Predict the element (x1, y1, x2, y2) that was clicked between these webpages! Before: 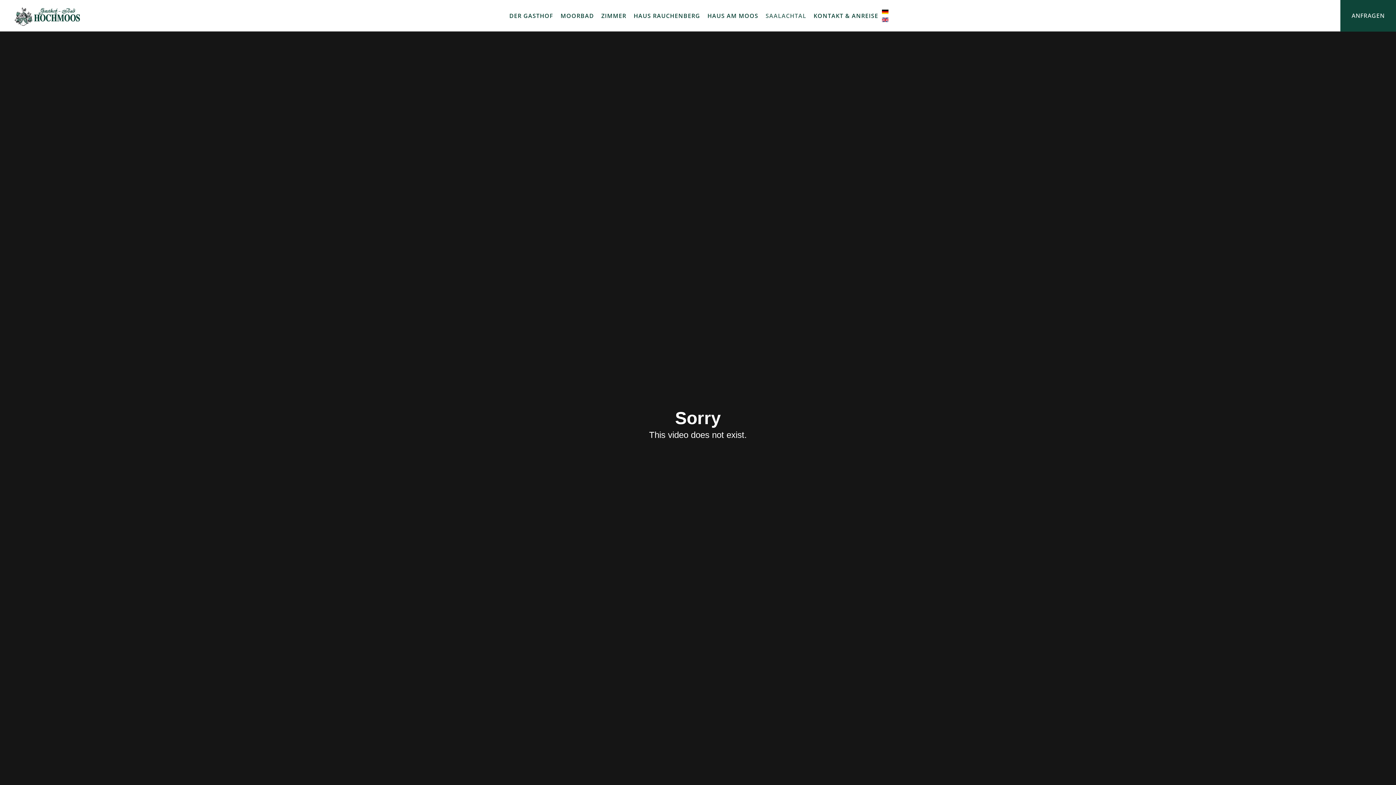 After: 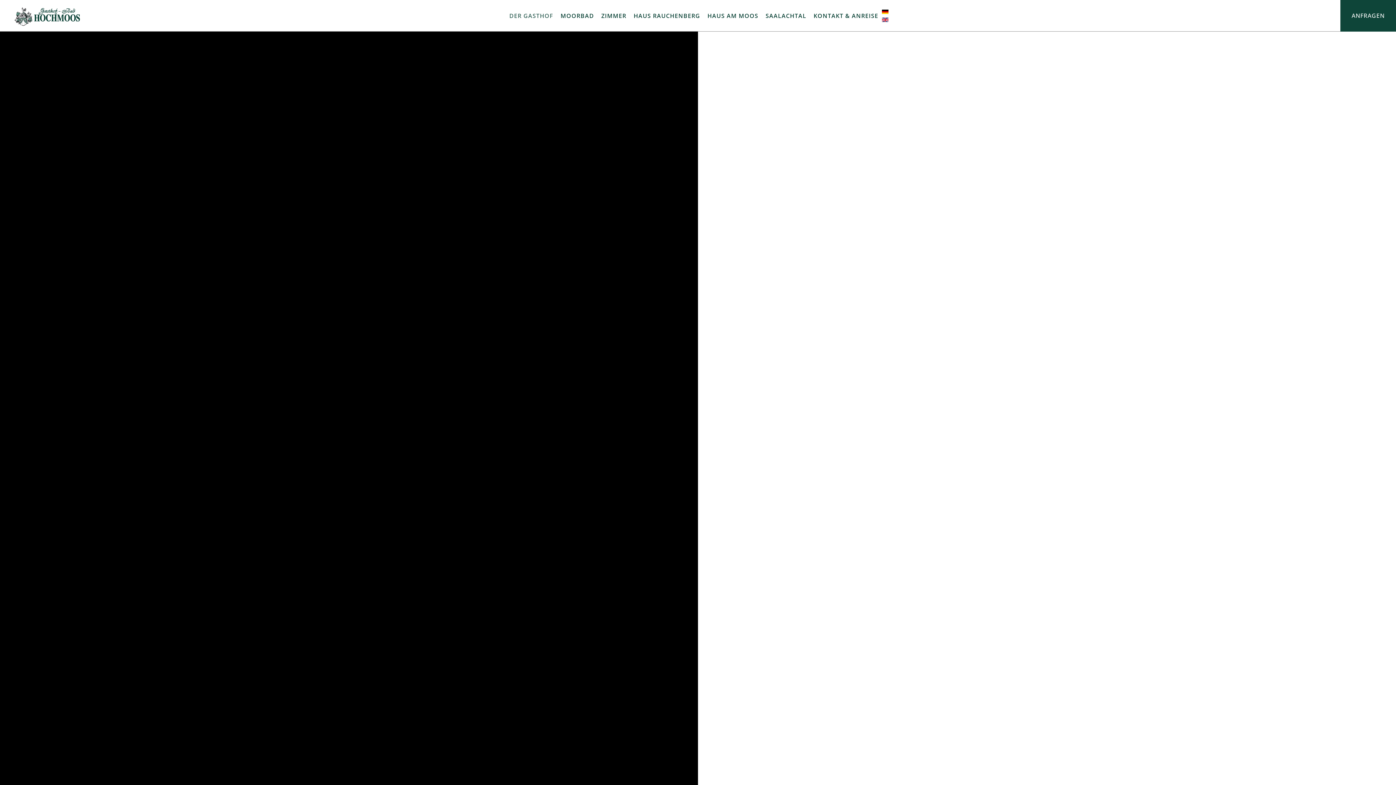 Action: label: Zurück zur Startseite bbox: (14, 3, 80, 27)